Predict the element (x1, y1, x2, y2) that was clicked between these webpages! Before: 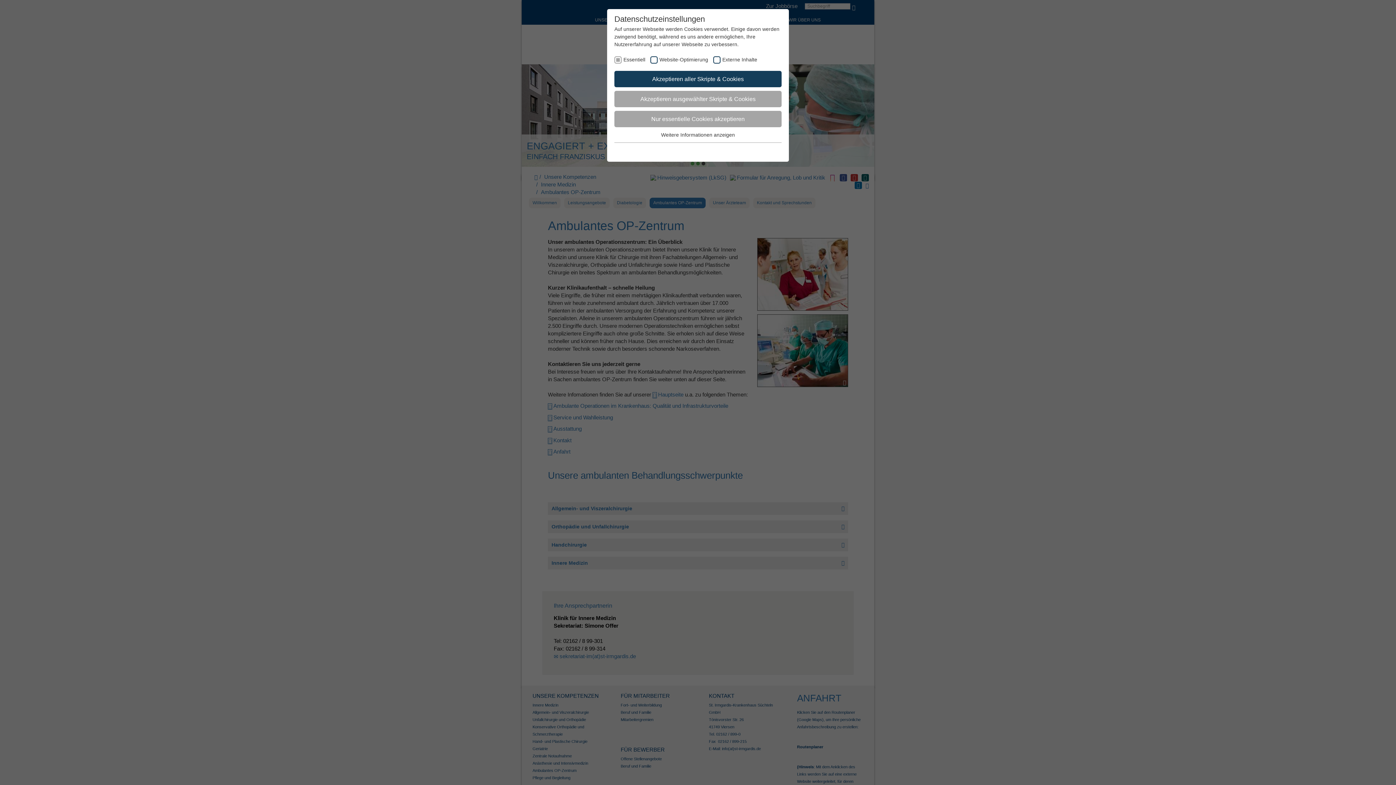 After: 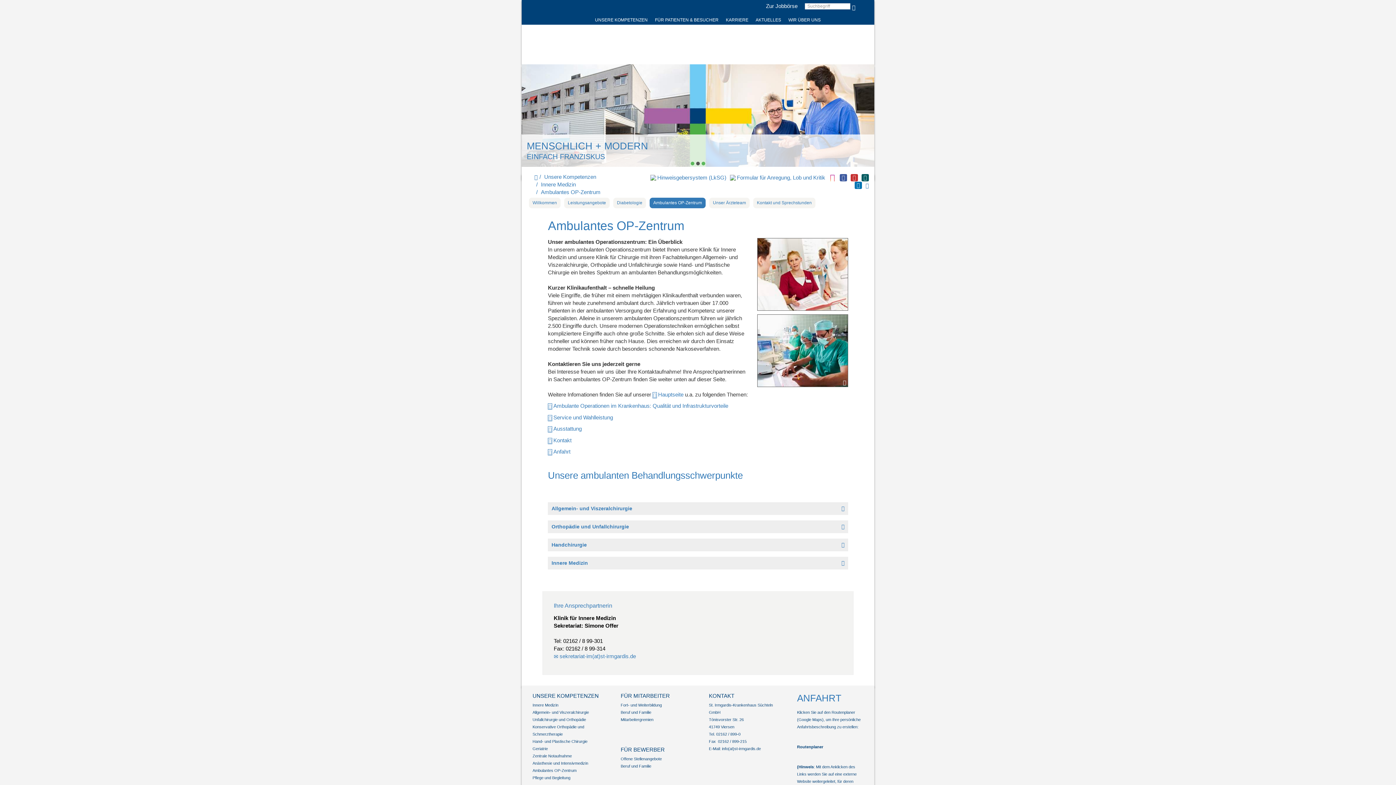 Action: bbox: (614, 71, 781, 87) label: Akzeptieren aller Skripte & Cookies